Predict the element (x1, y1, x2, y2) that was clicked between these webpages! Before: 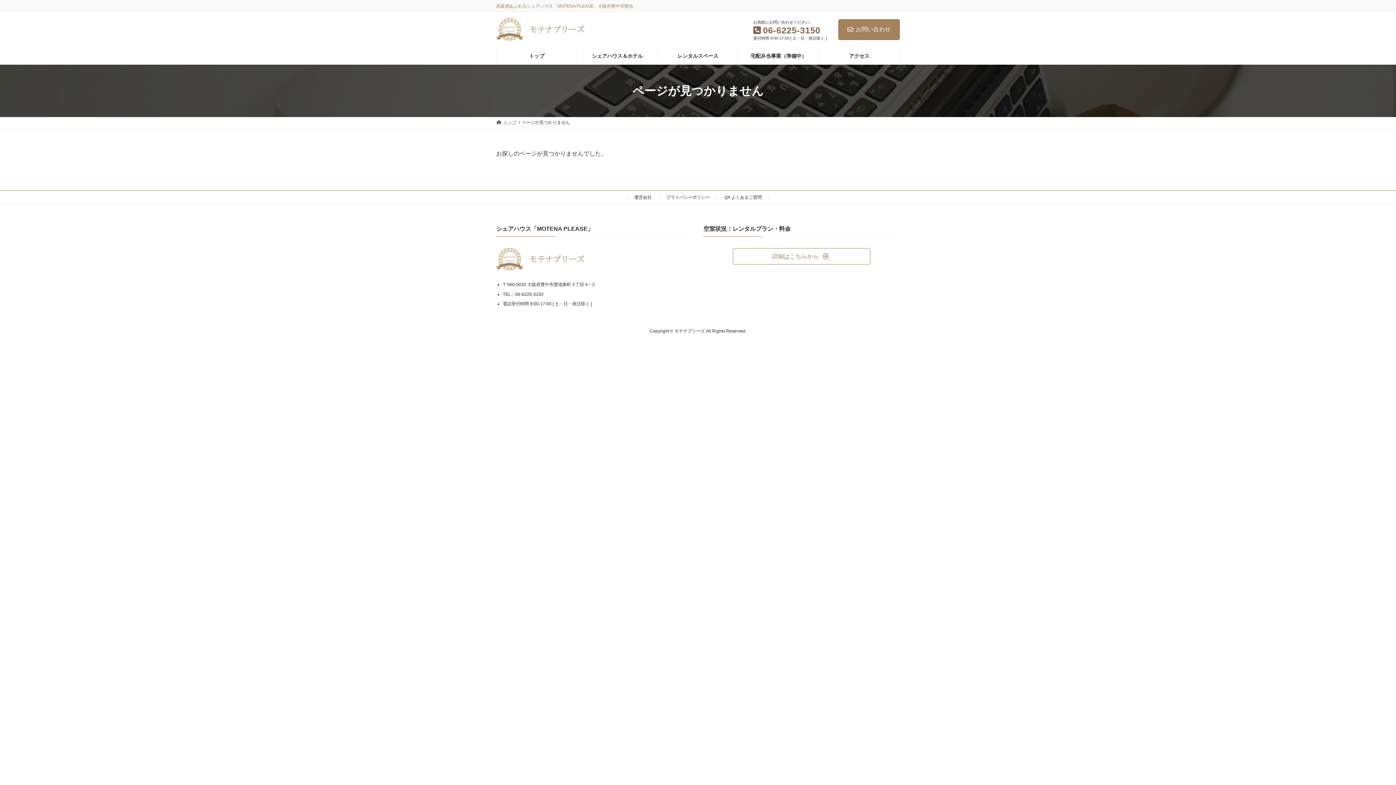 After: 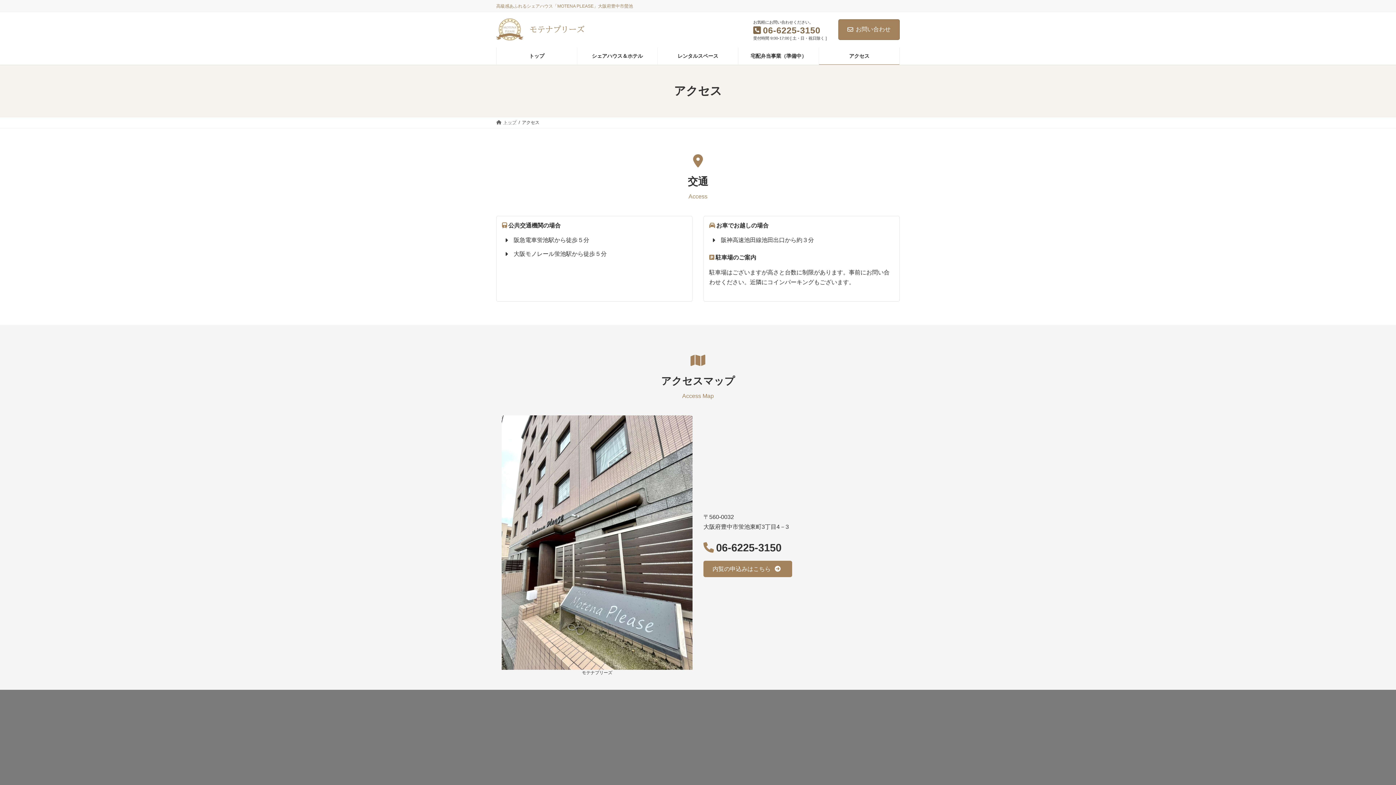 Action: bbox: (819, 47, 899, 64) label: アクセス